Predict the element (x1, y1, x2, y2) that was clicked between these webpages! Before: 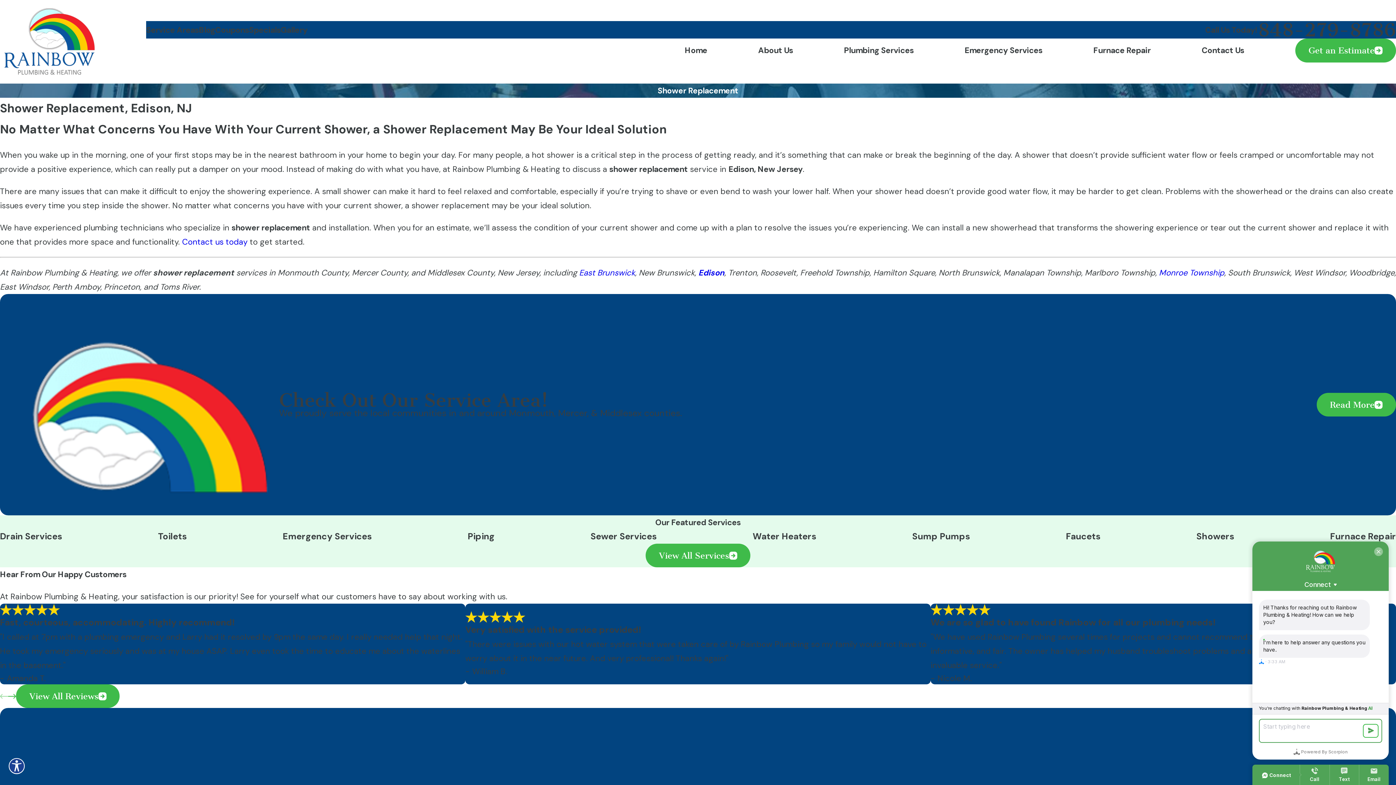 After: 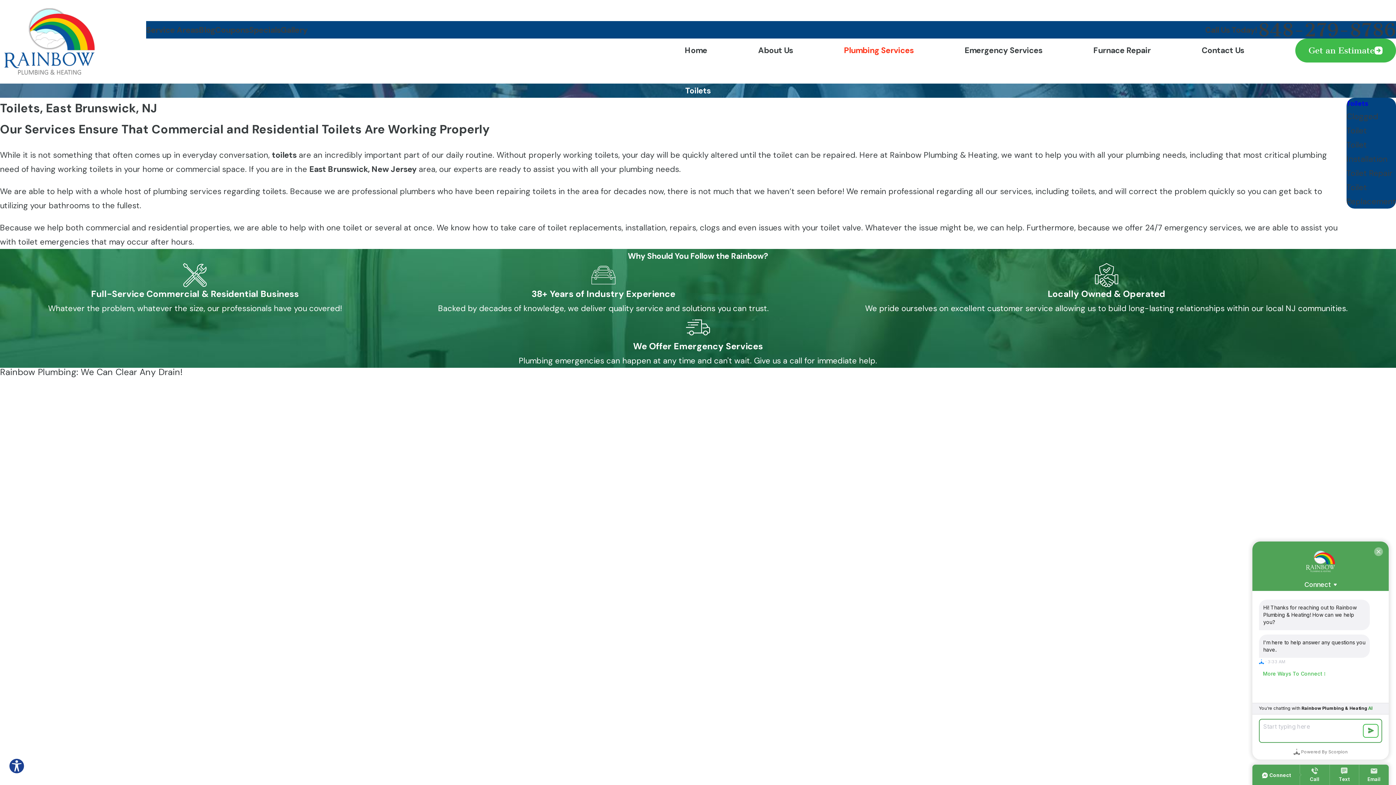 Action: label: Toilets bbox: (158, 529, 186, 544)